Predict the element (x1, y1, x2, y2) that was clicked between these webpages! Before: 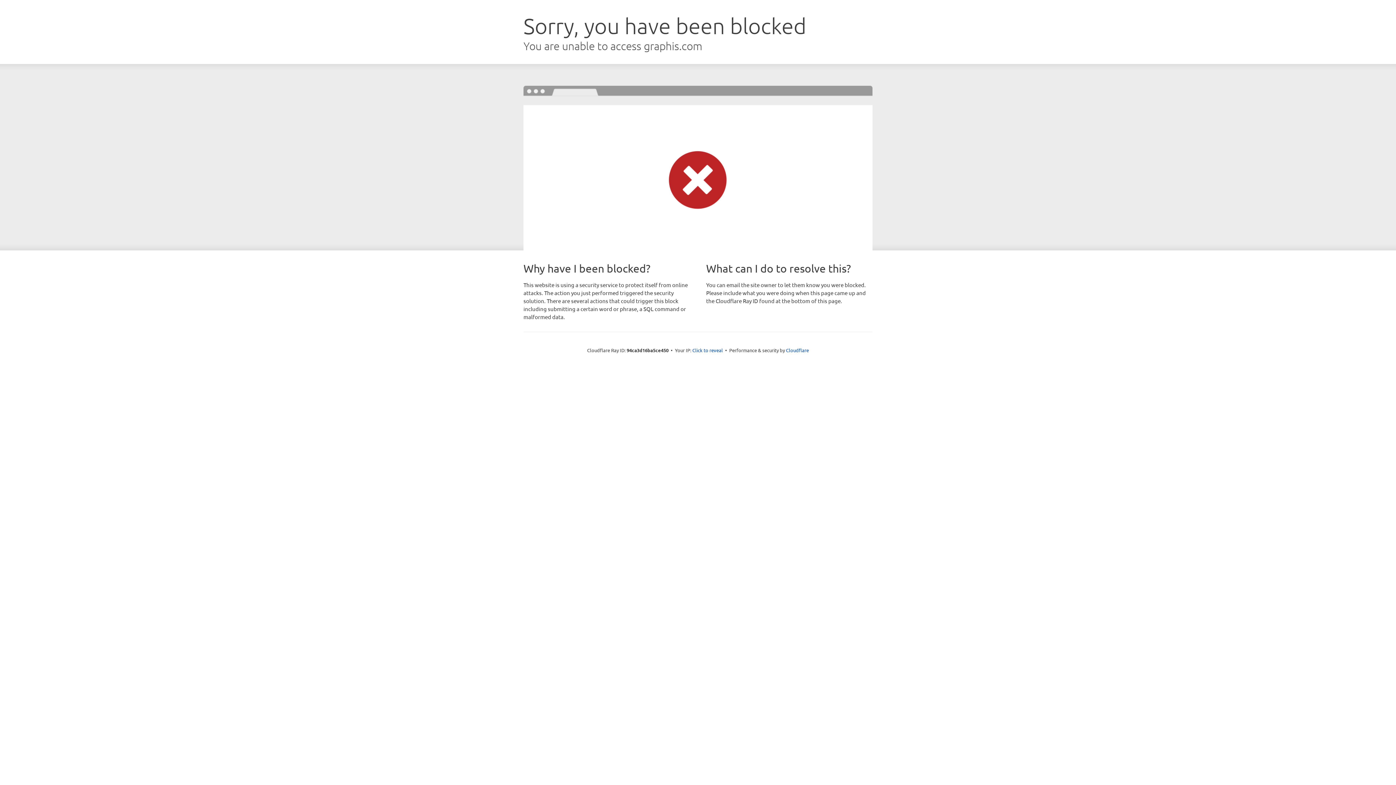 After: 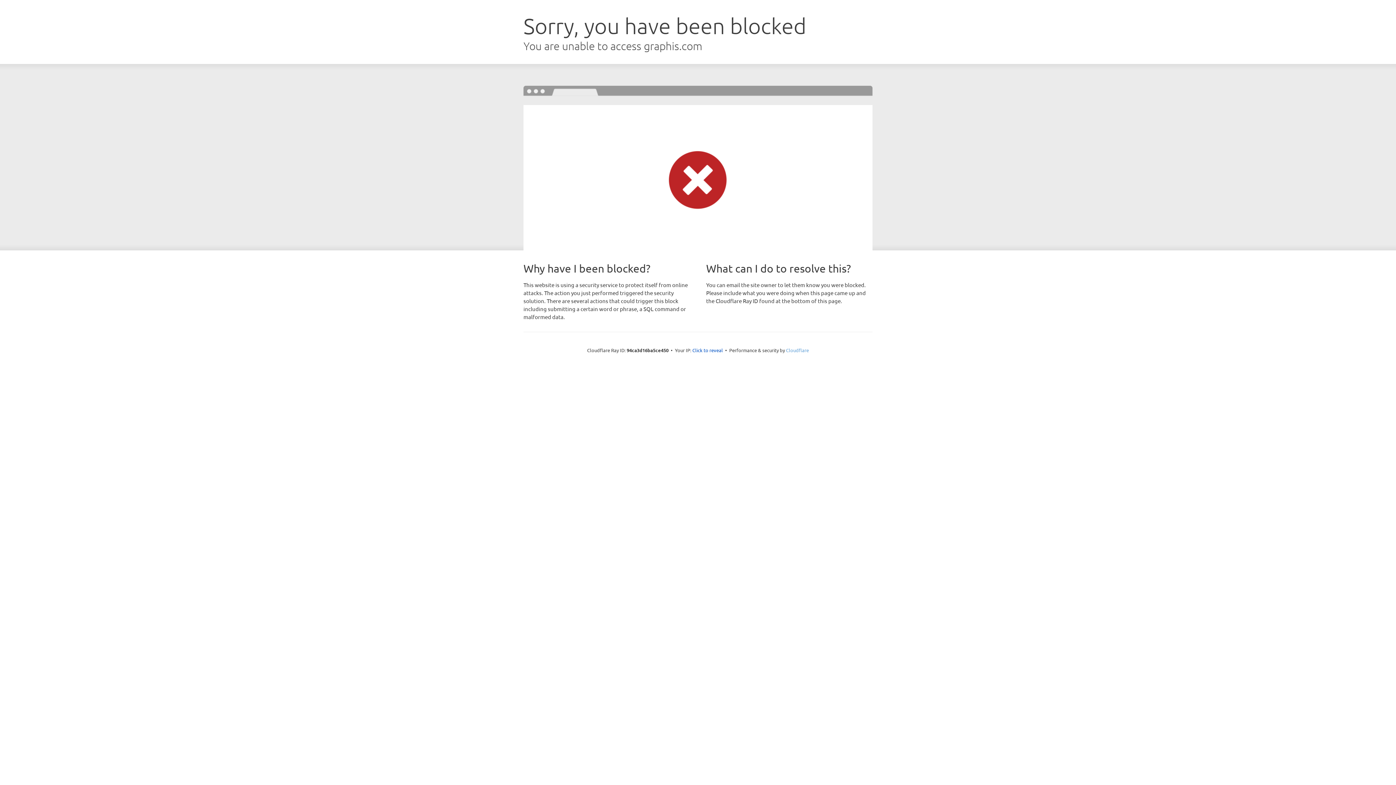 Action: bbox: (786, 347, 809, 353) label: Cloudflare